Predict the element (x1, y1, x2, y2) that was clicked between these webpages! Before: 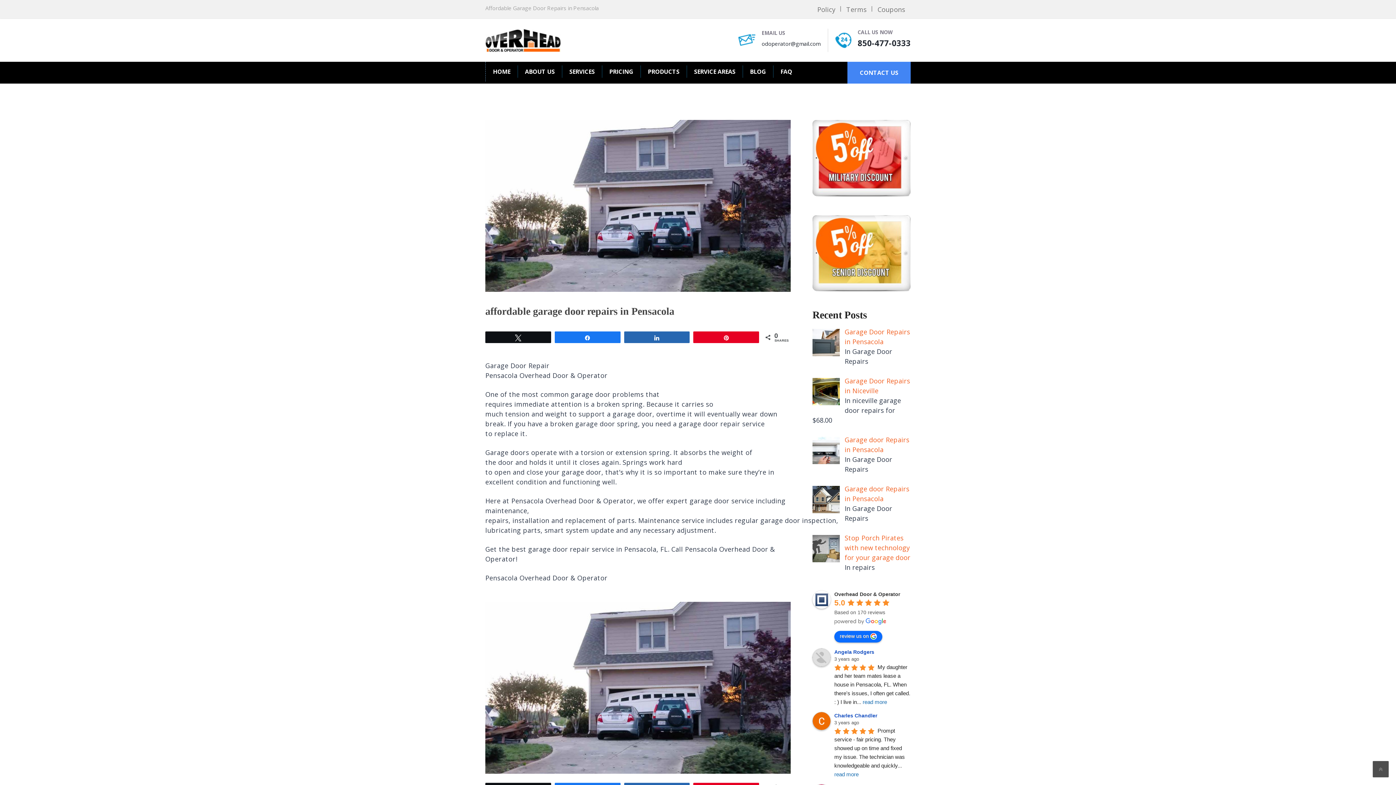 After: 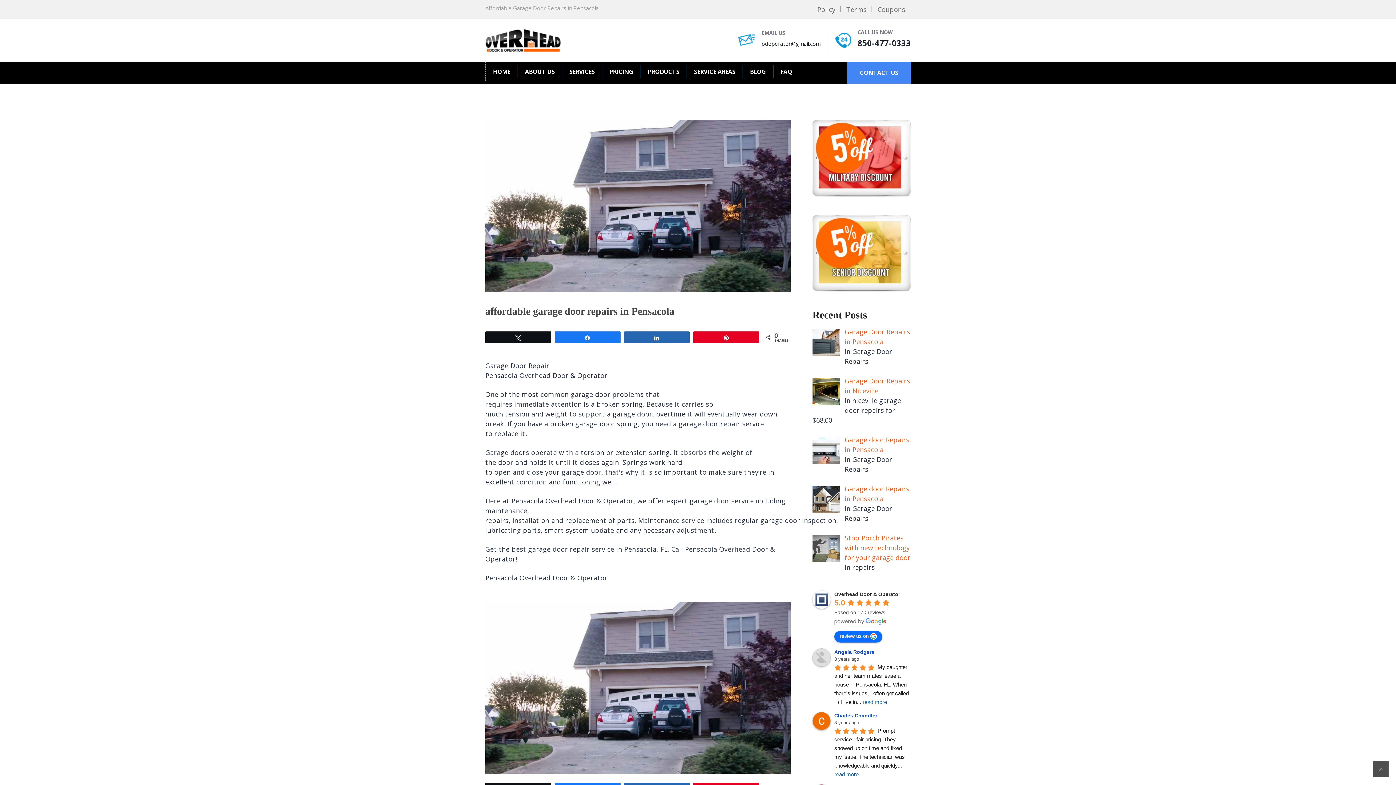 Action: bbox: (834, 649, 876, 655) label: Angela Rodgers